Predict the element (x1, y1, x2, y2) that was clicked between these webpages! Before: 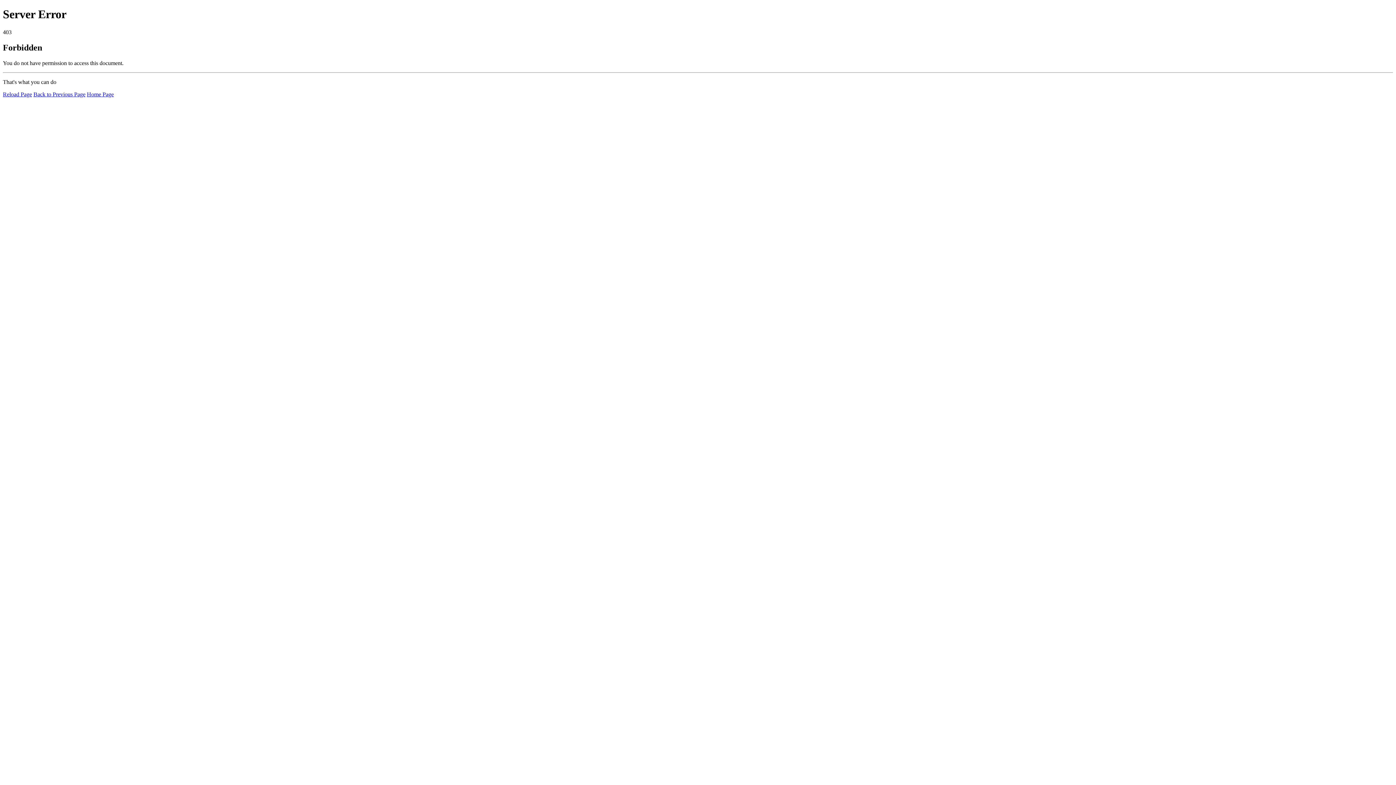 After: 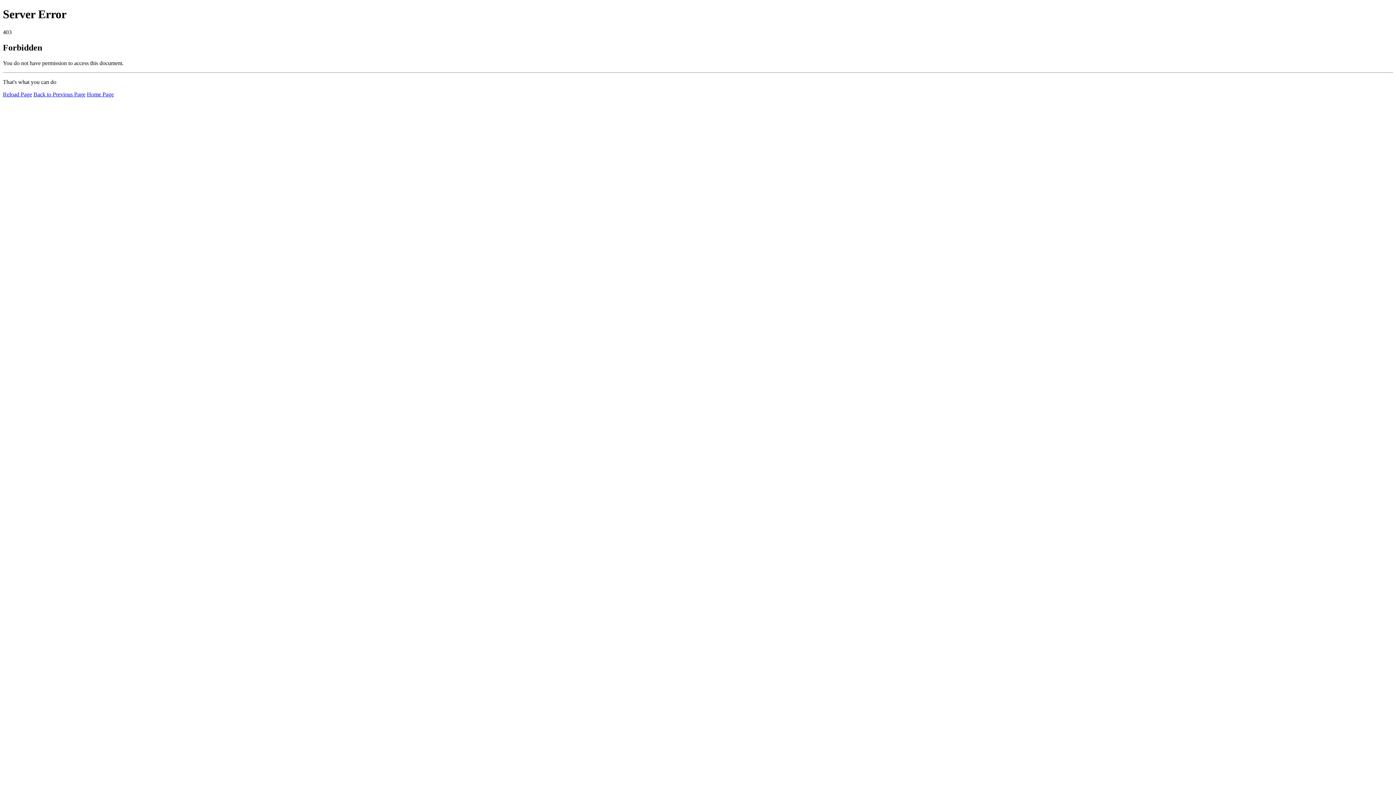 Action: label: Reload Page bbox: (2, 91, 32, 97)